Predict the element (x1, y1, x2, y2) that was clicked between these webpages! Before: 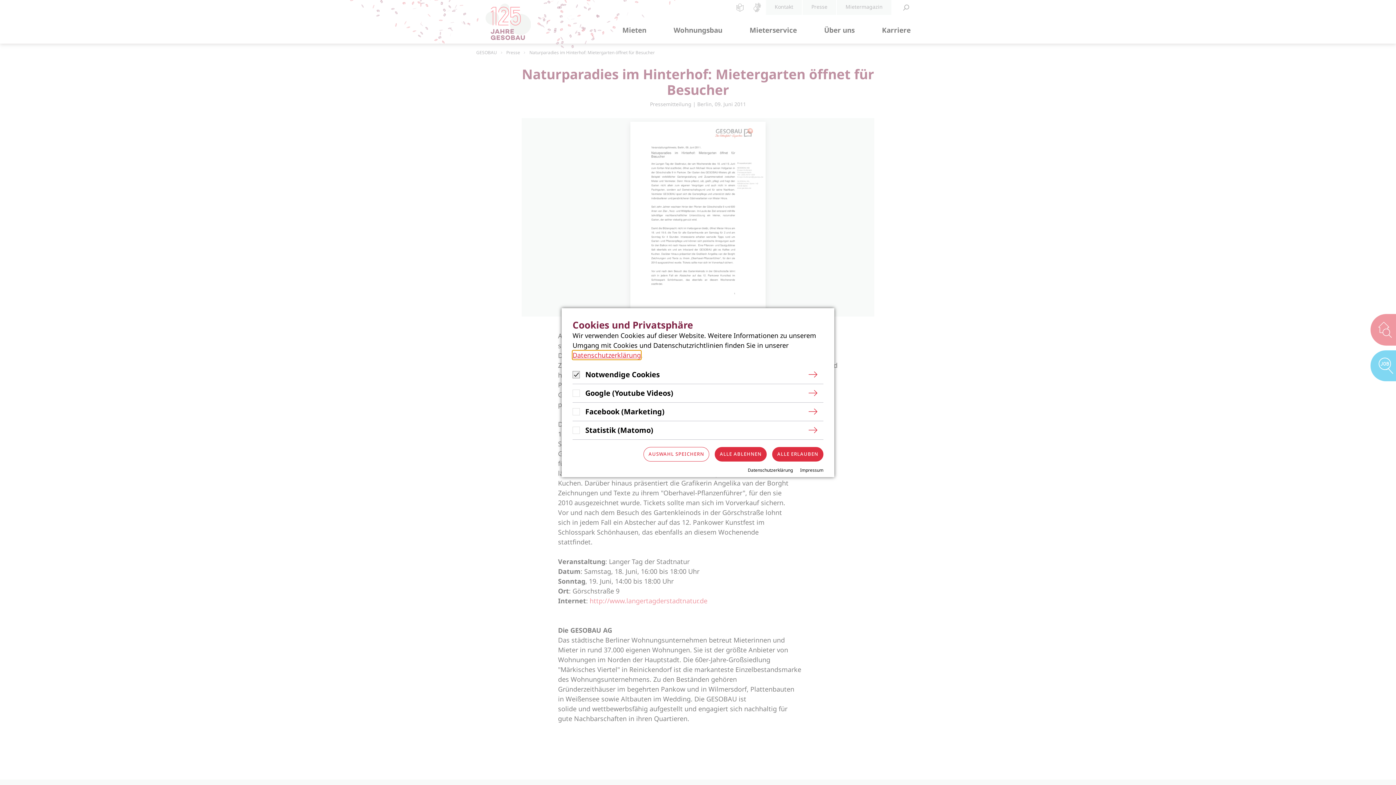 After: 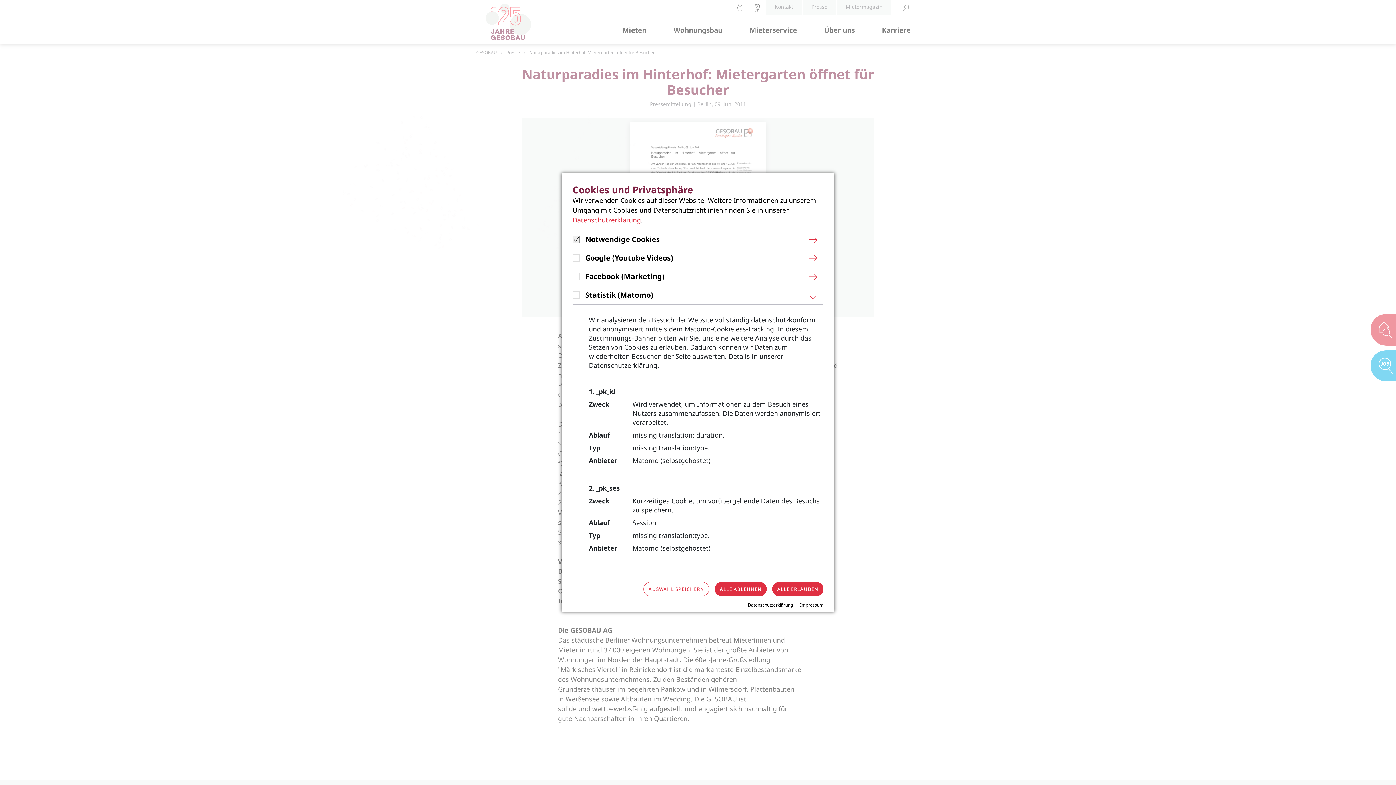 Action: label: Statistik (Matomo) bbox: (572, 421, 823, 439)